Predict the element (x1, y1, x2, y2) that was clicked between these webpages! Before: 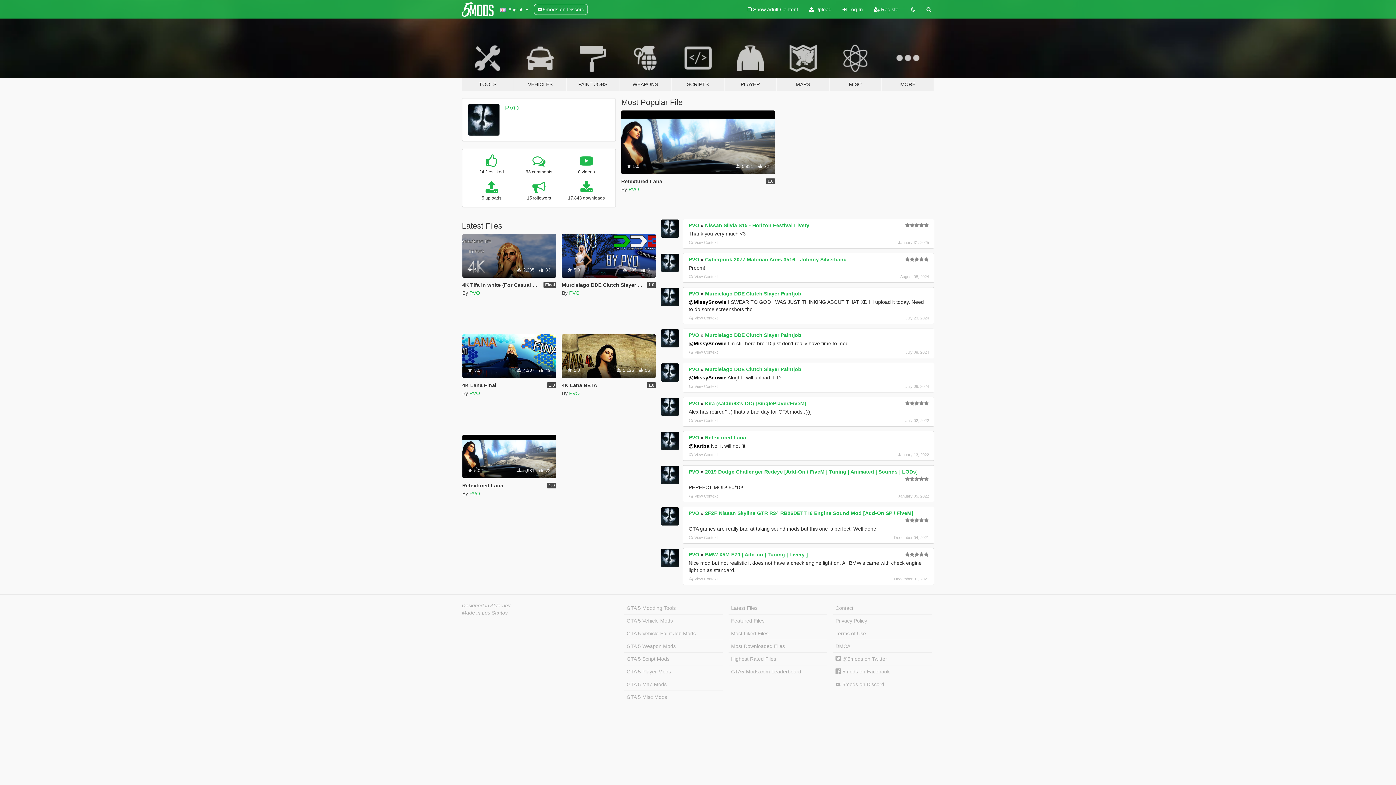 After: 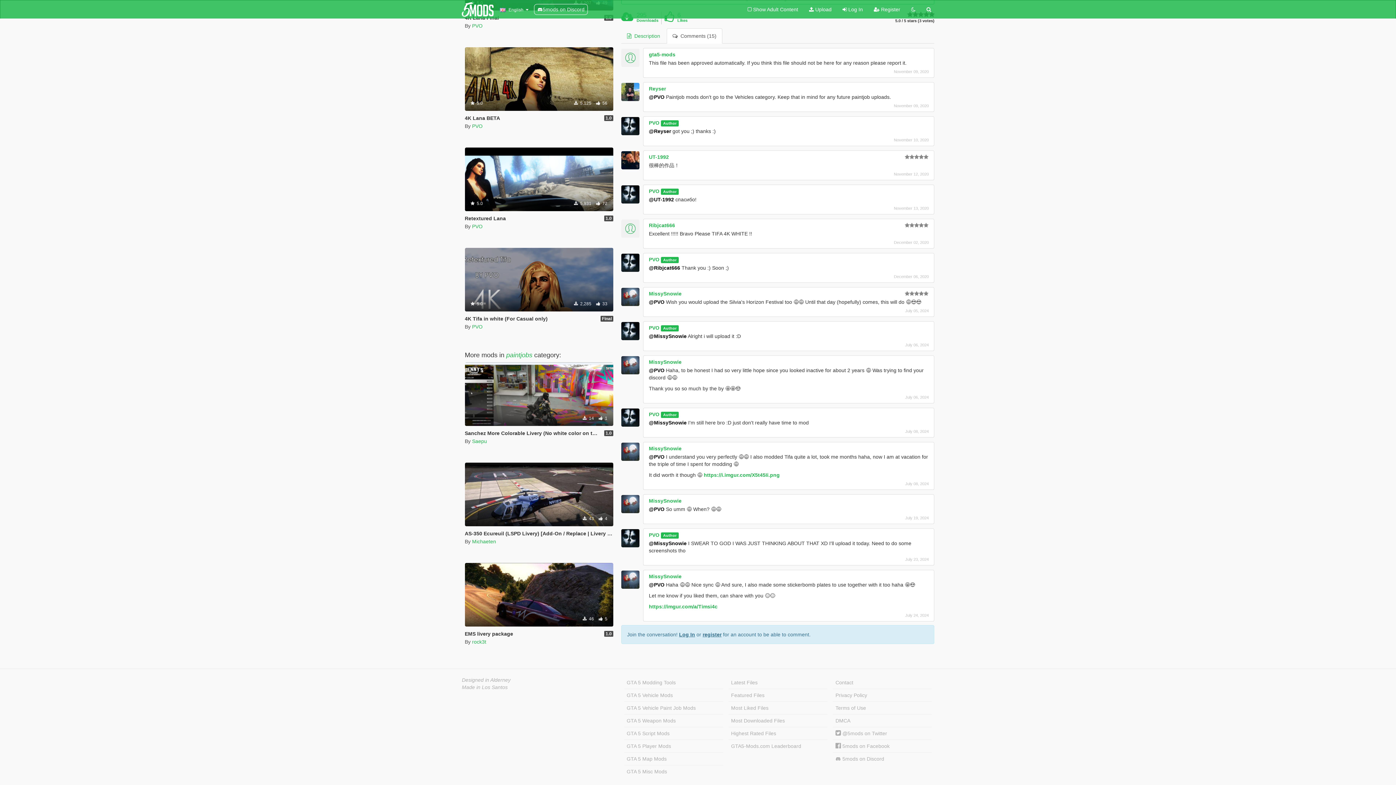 Action: bbox: (689, 315, 717, 320) label: View Context